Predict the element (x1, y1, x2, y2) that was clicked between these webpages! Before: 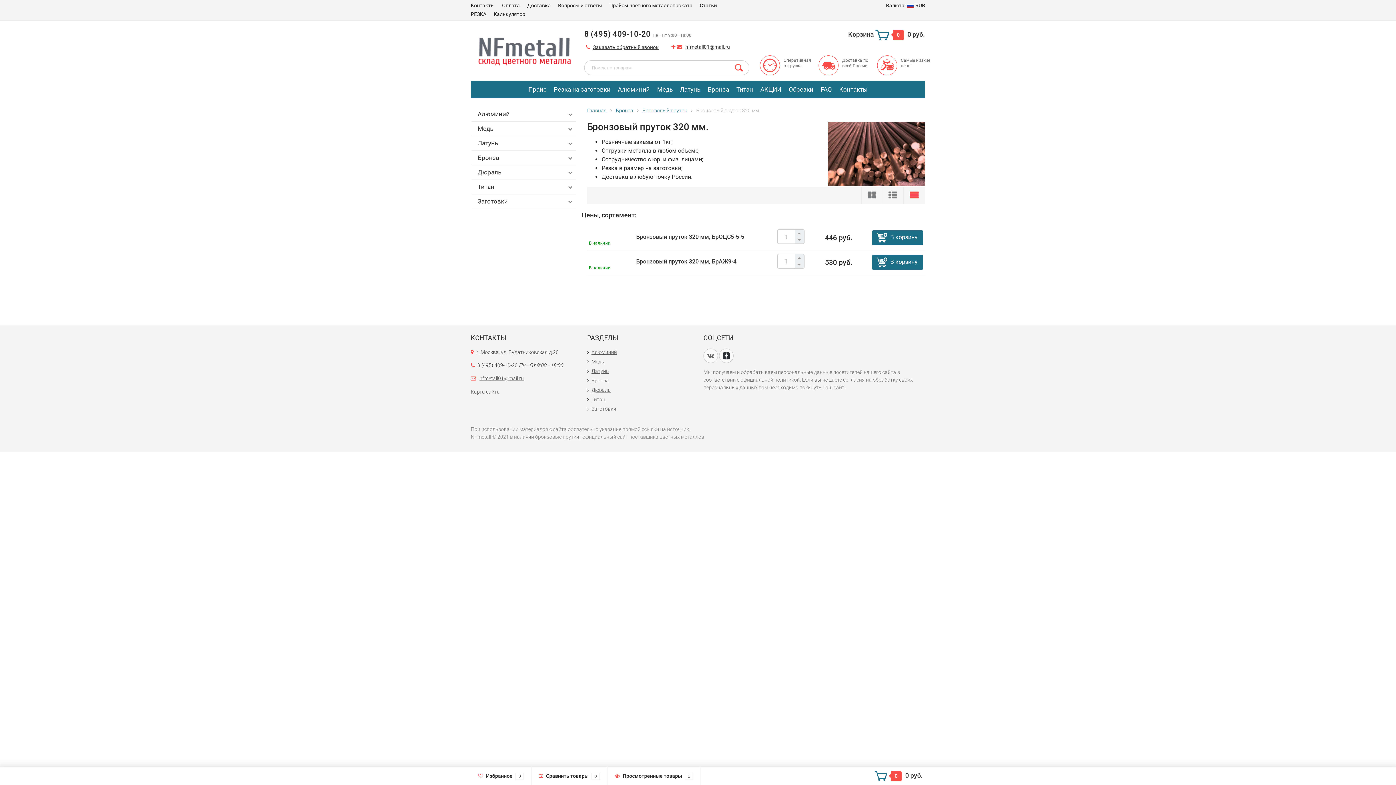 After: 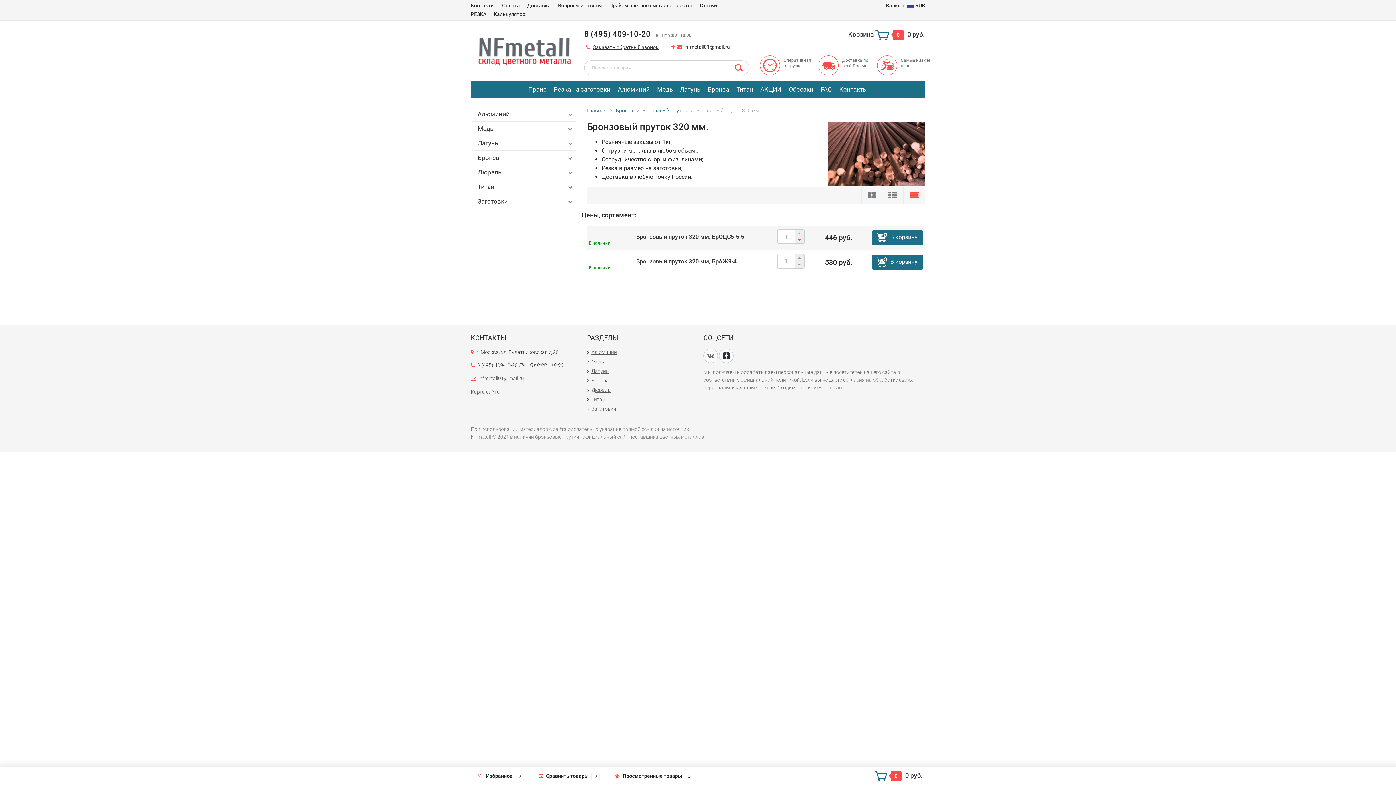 Action: bbox: (795, 236, 804, 243)